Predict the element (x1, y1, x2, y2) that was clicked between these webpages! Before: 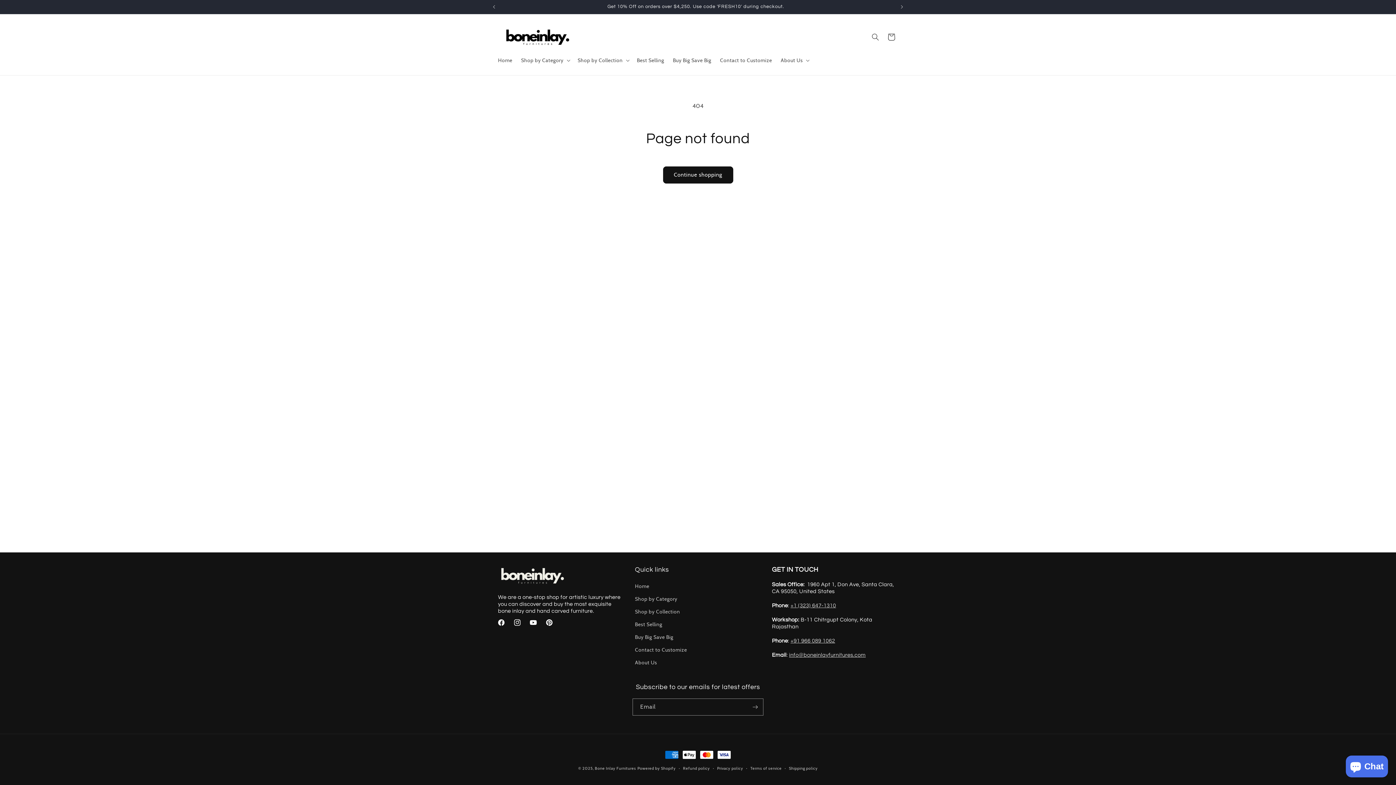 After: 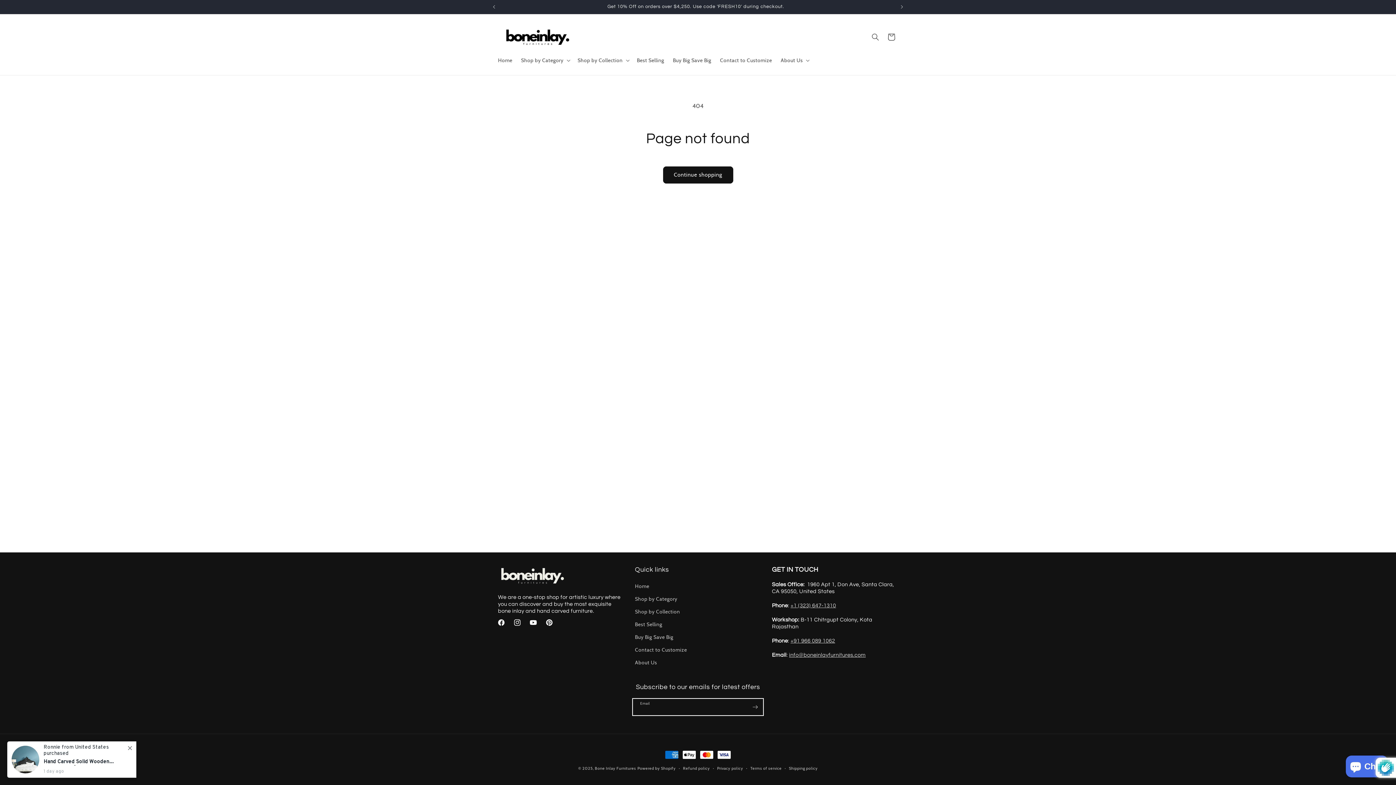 Action: bbox: (747, 698, 763, 716) label: Subscribe